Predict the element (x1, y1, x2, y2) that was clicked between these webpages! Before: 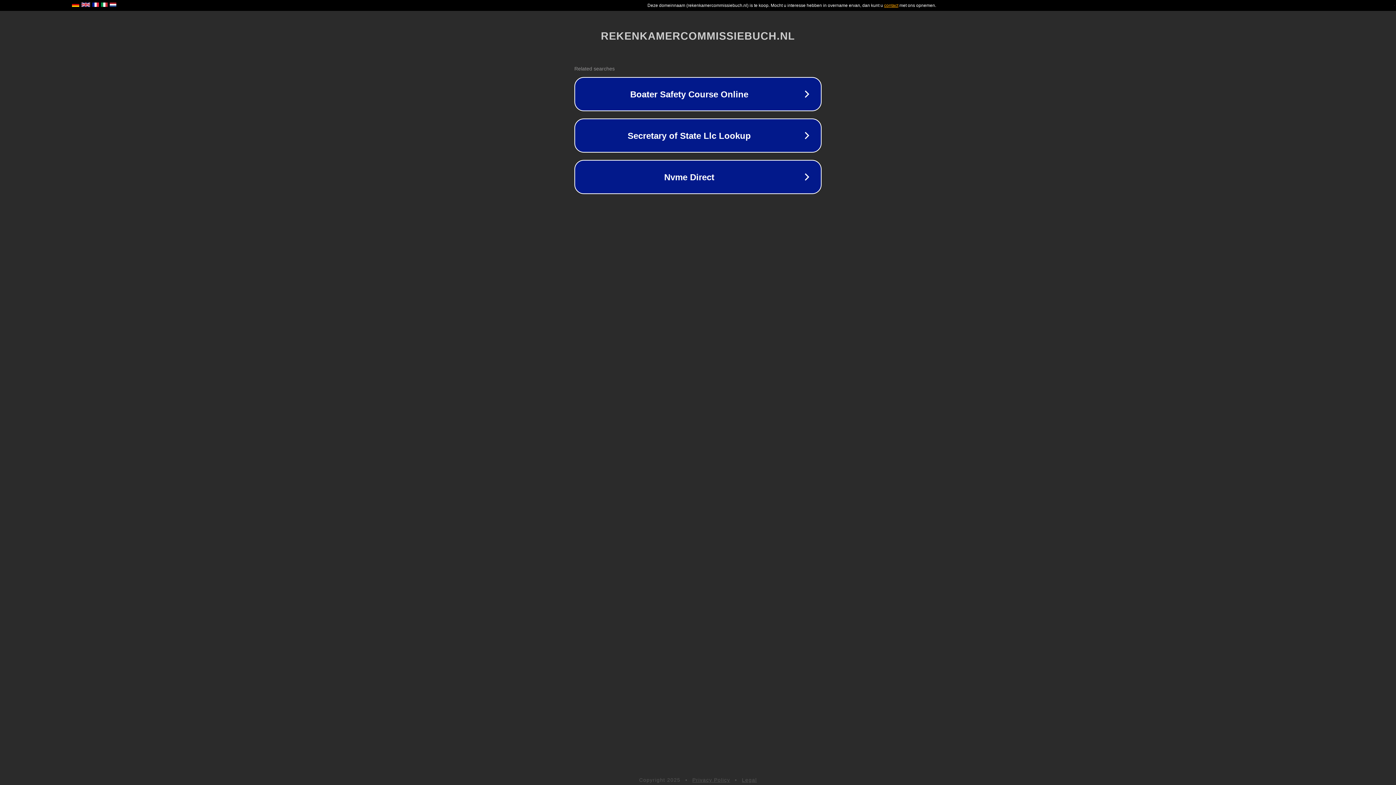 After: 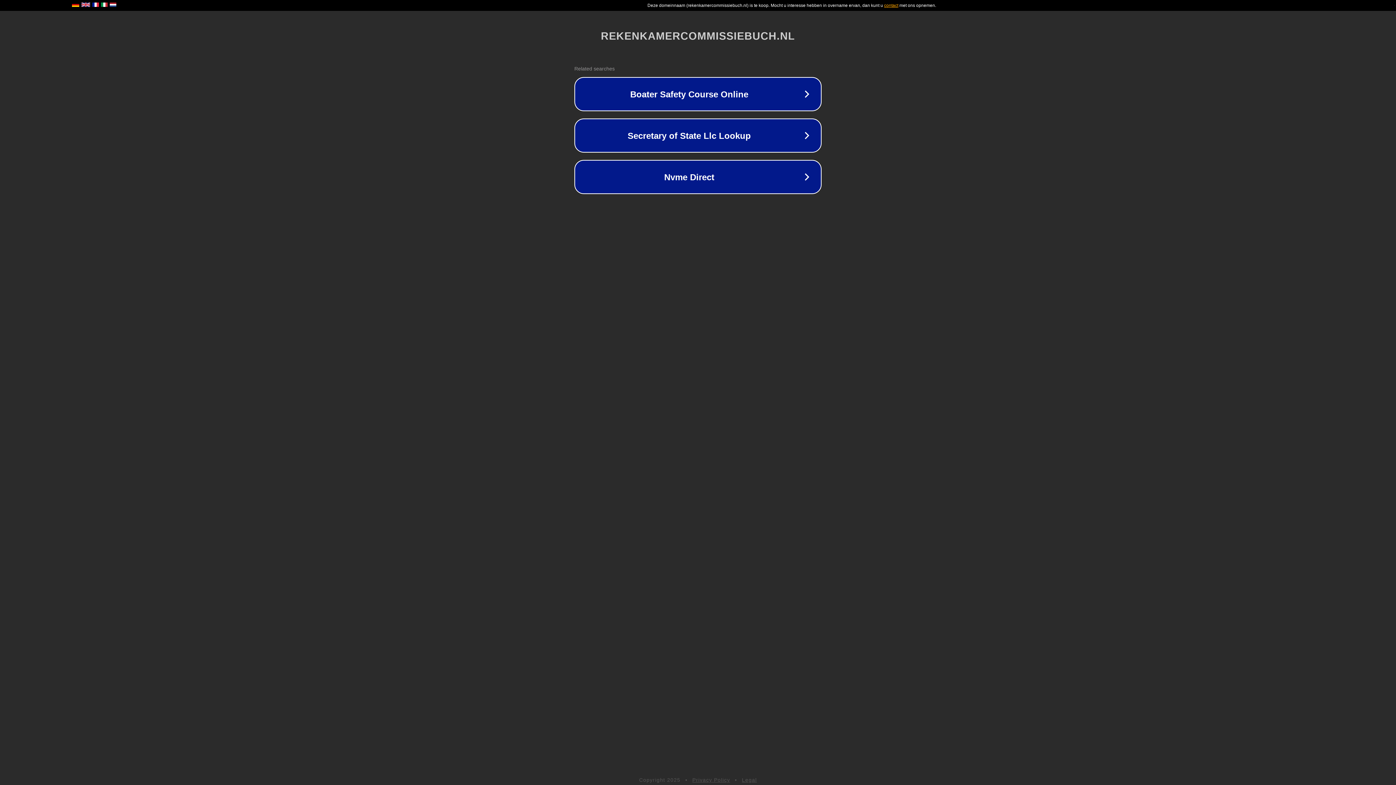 Action: bbox: (692, 777, 730, 783) label: Privacy Policy